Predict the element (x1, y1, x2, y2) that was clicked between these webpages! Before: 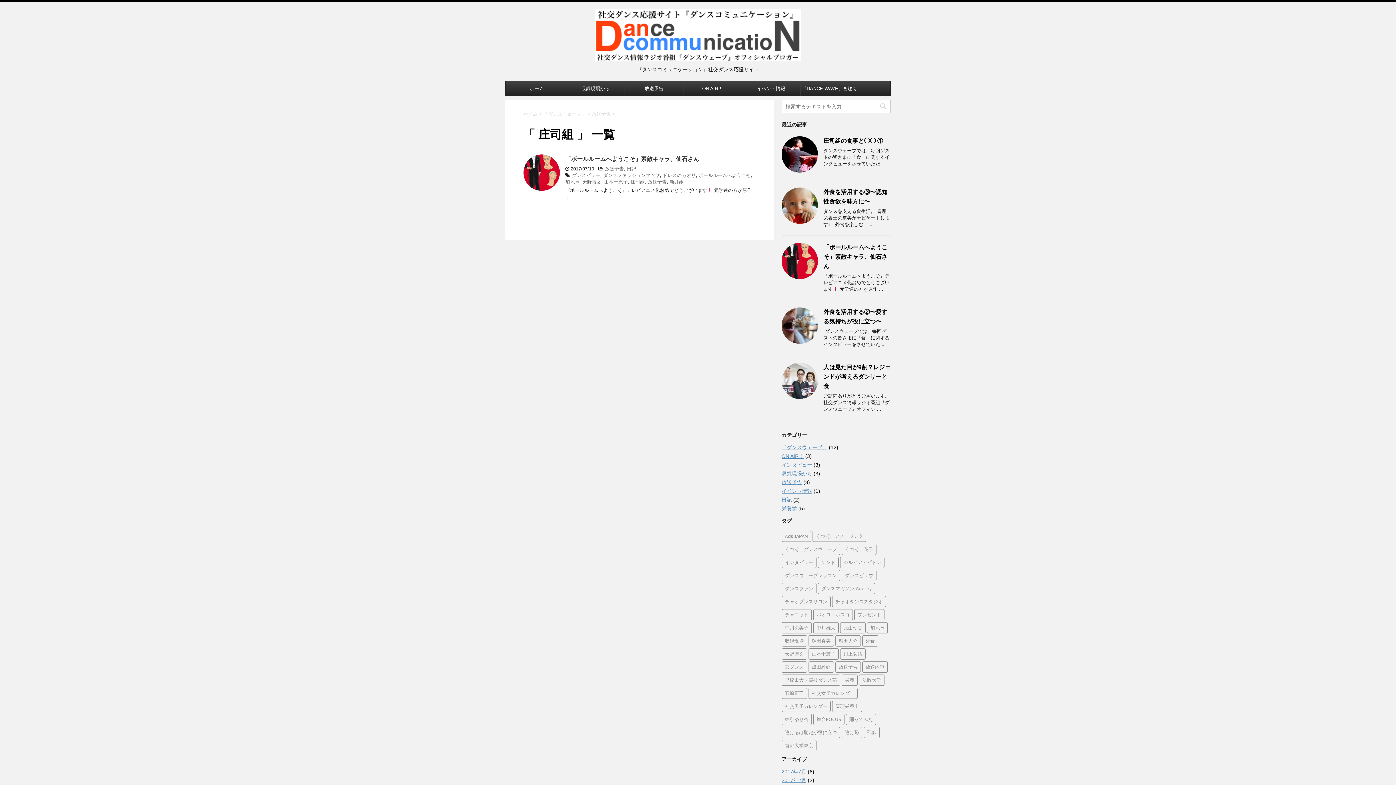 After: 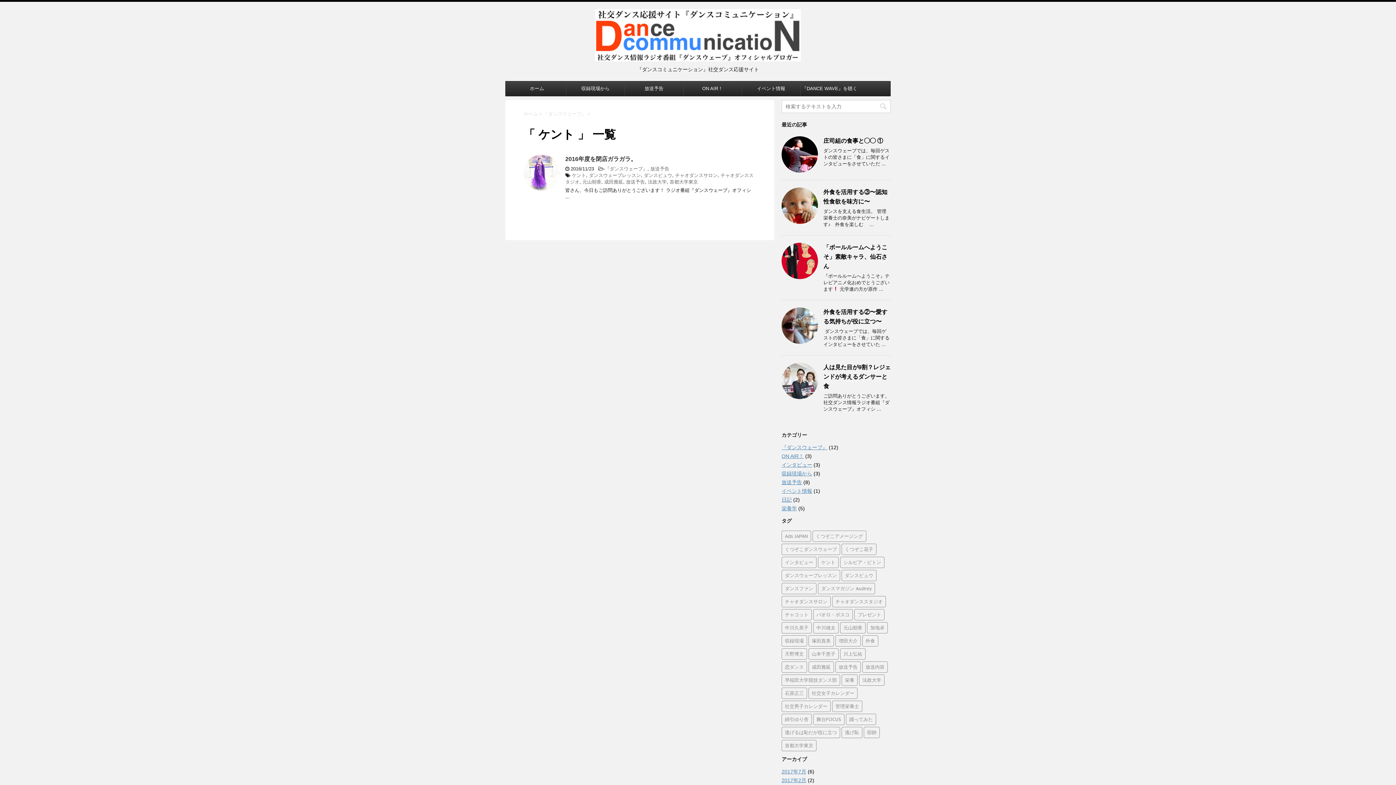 Action: label: ケント bbox: (818, 557, 838, 568)